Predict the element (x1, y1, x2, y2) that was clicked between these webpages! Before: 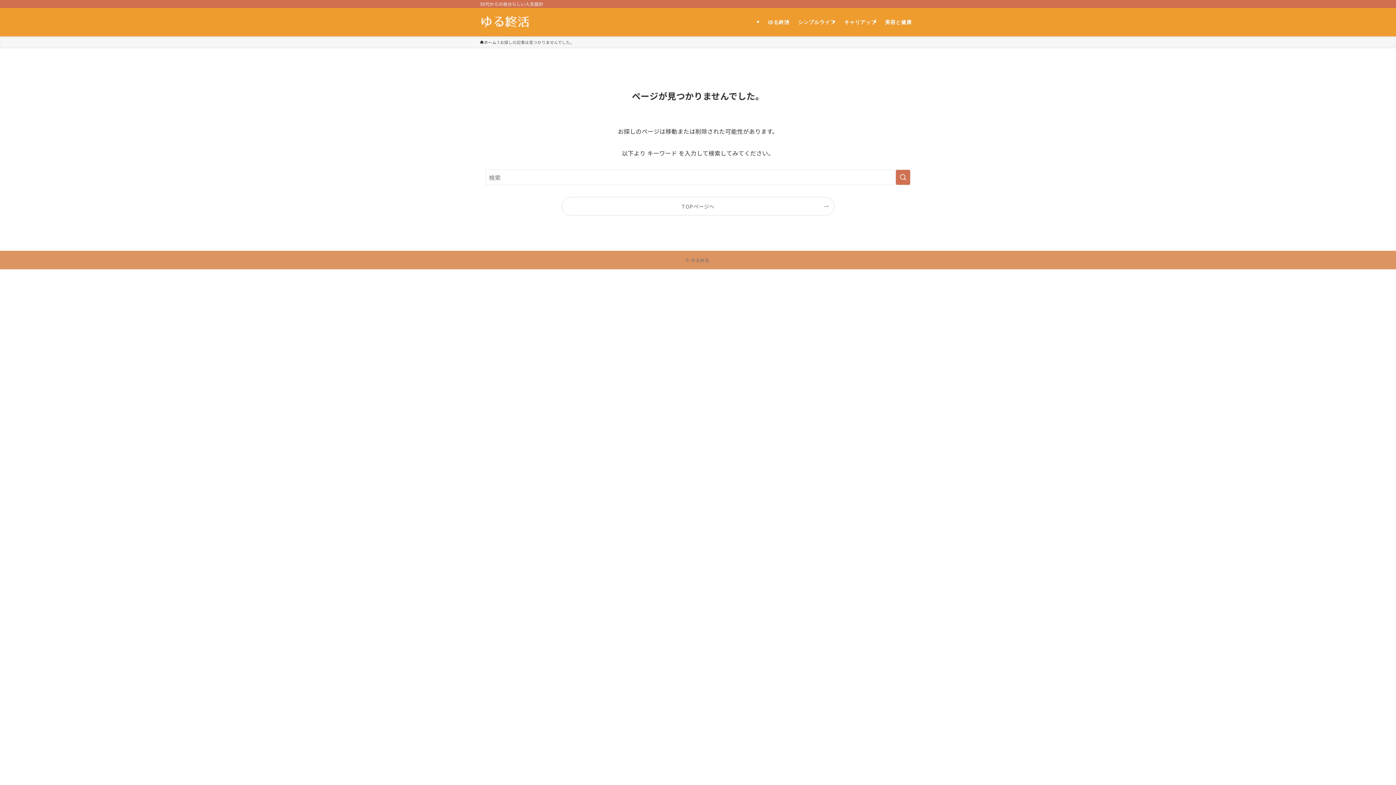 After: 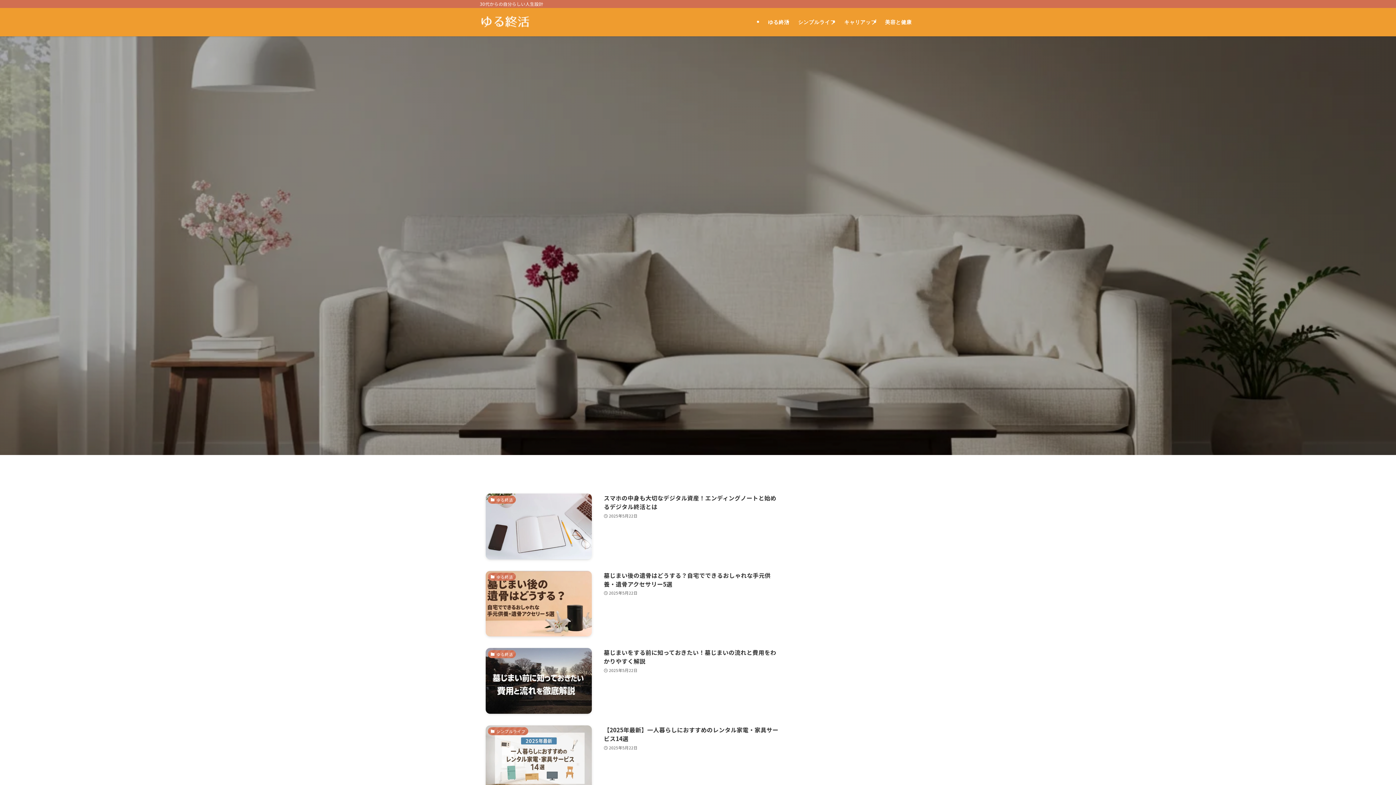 Action: bbox: (480, 39, 496, 45) label: ホーム